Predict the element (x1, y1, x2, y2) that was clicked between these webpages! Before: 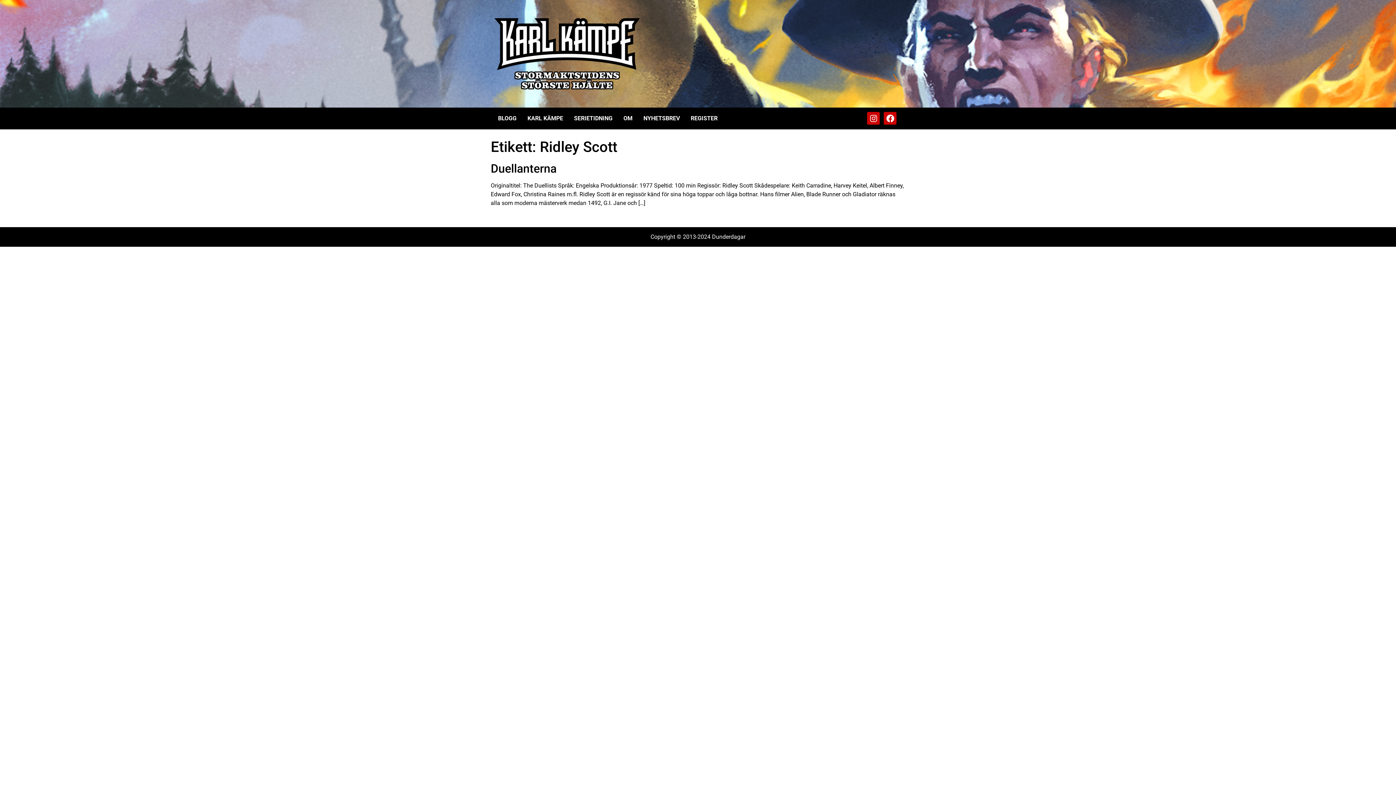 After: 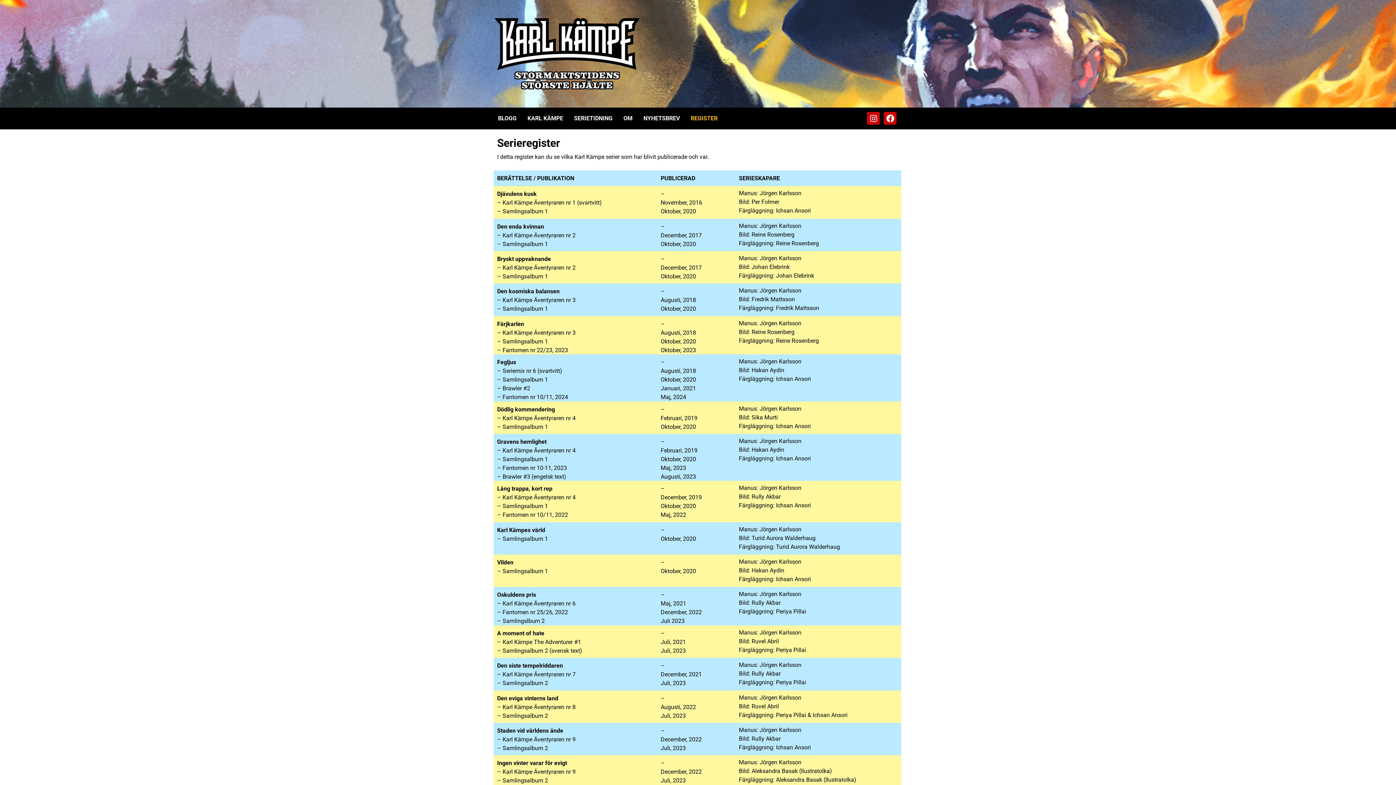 Action: bbox: (690, 107, 717, 129) label: REGISTER